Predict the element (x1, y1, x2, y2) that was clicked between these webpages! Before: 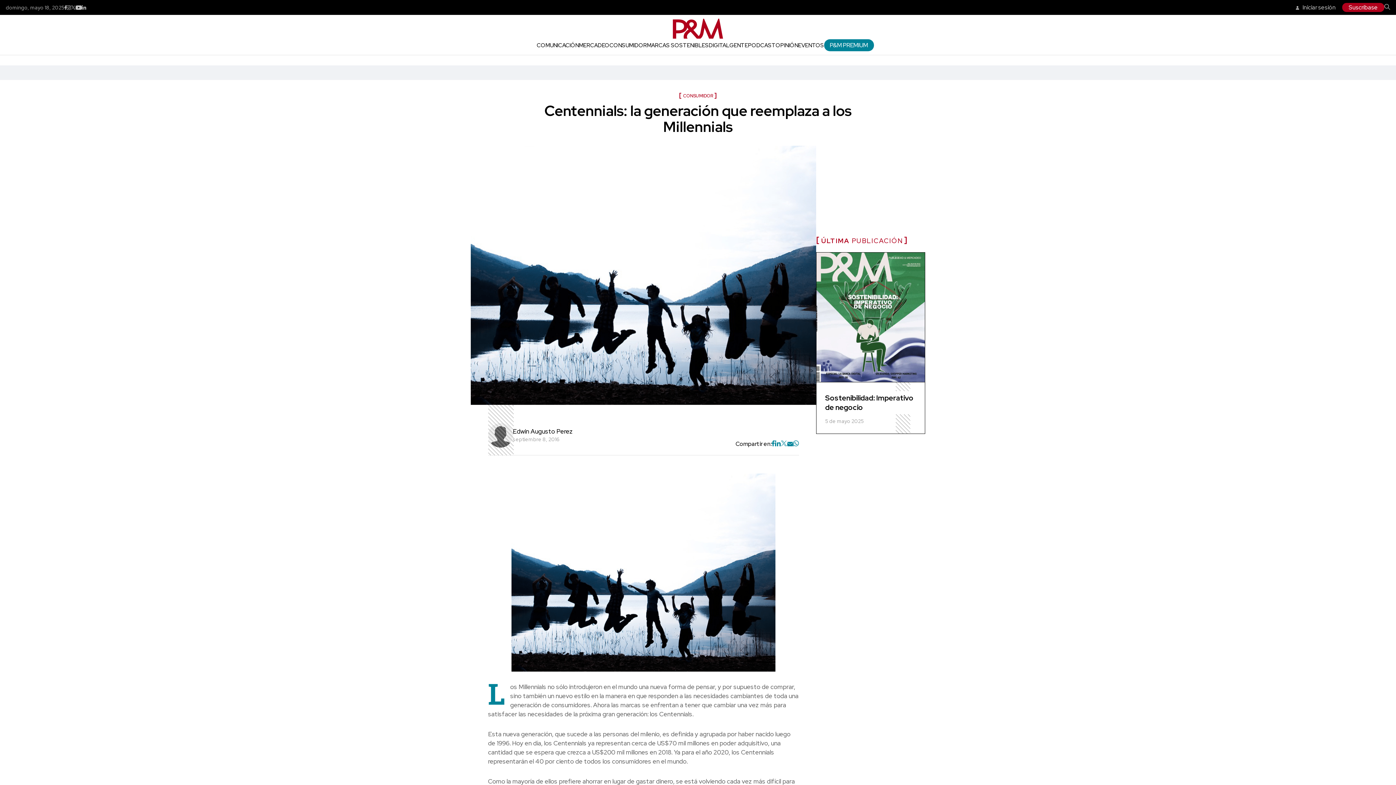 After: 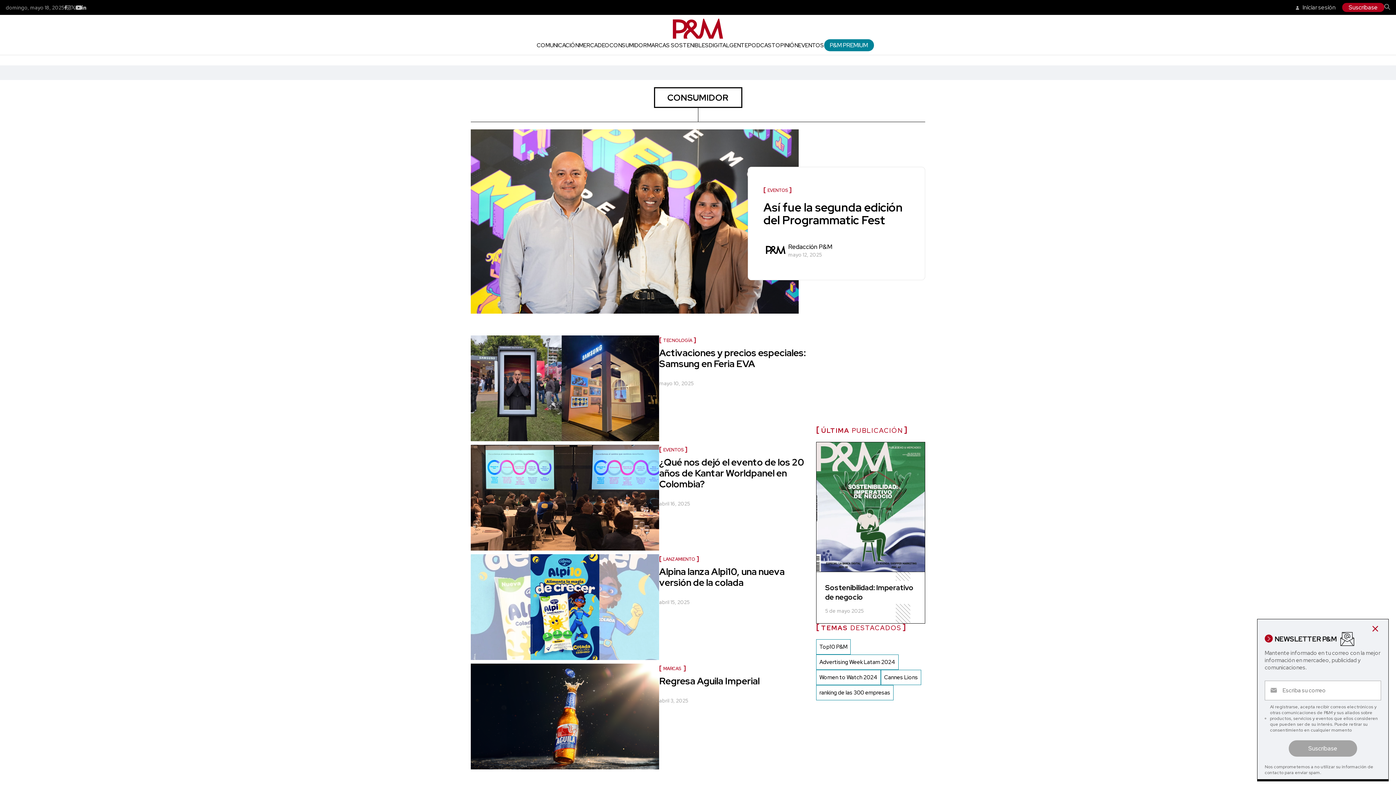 Action: bbox: (609, 41, 647, 48) label: CONSUMIDOR